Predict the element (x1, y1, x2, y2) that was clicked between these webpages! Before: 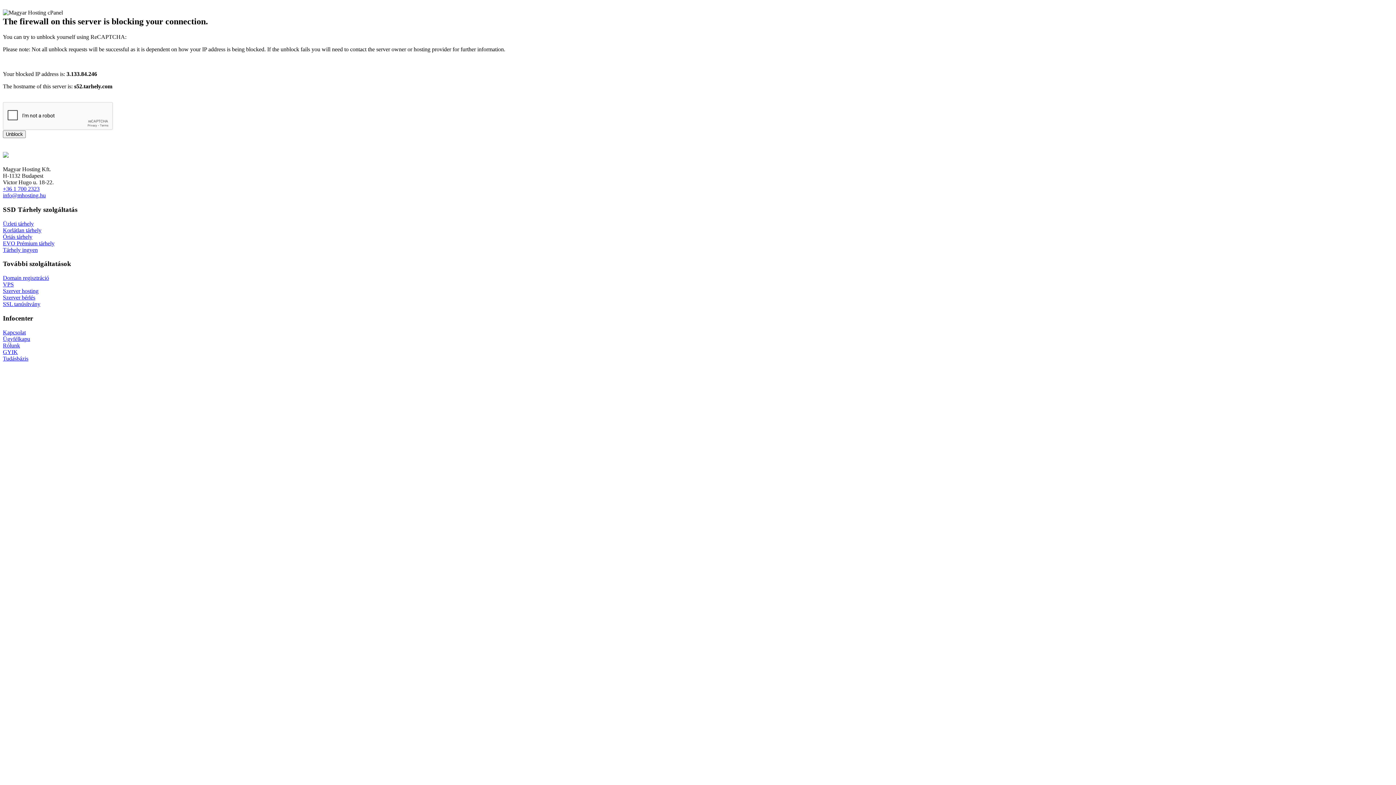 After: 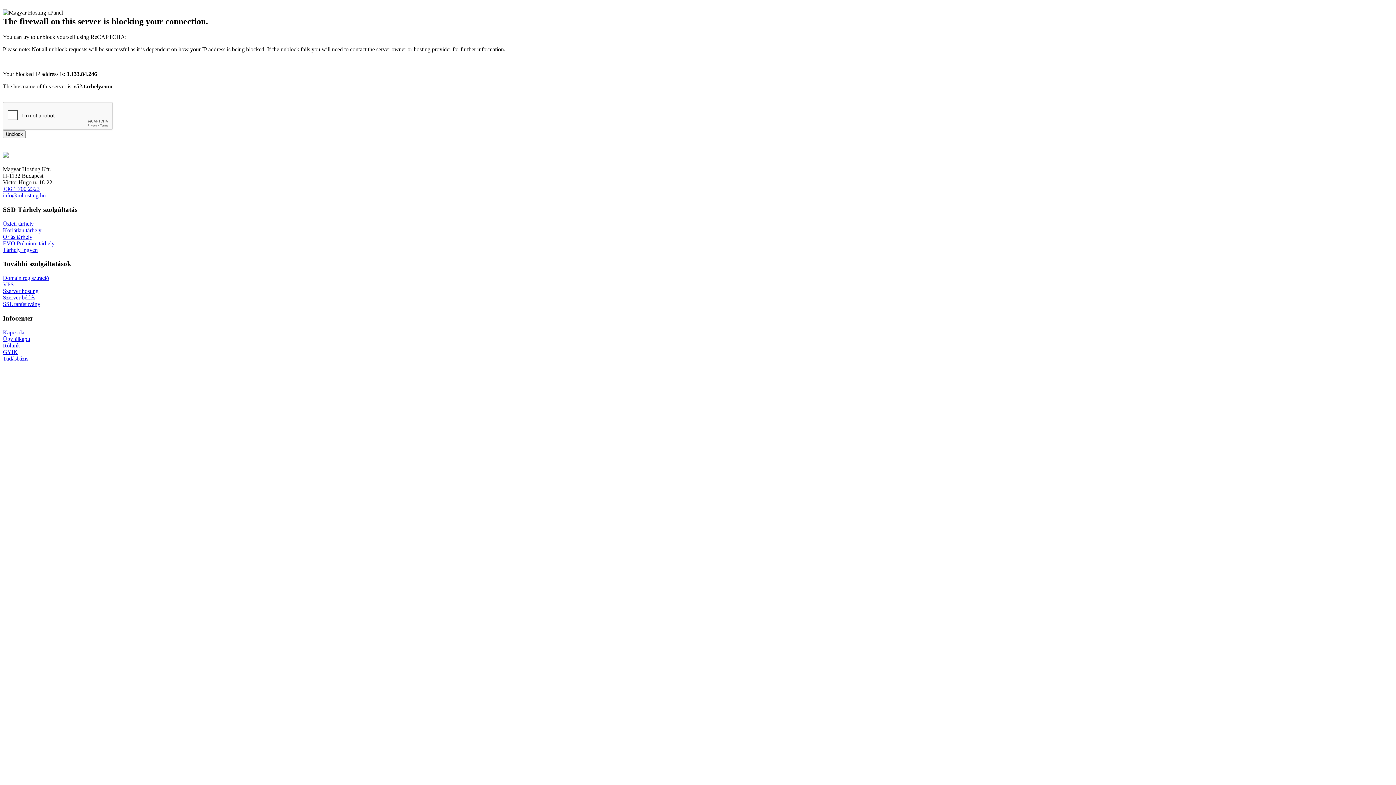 Action: bbox: (2, 192, 45, 198) label: info@mhosting.hu